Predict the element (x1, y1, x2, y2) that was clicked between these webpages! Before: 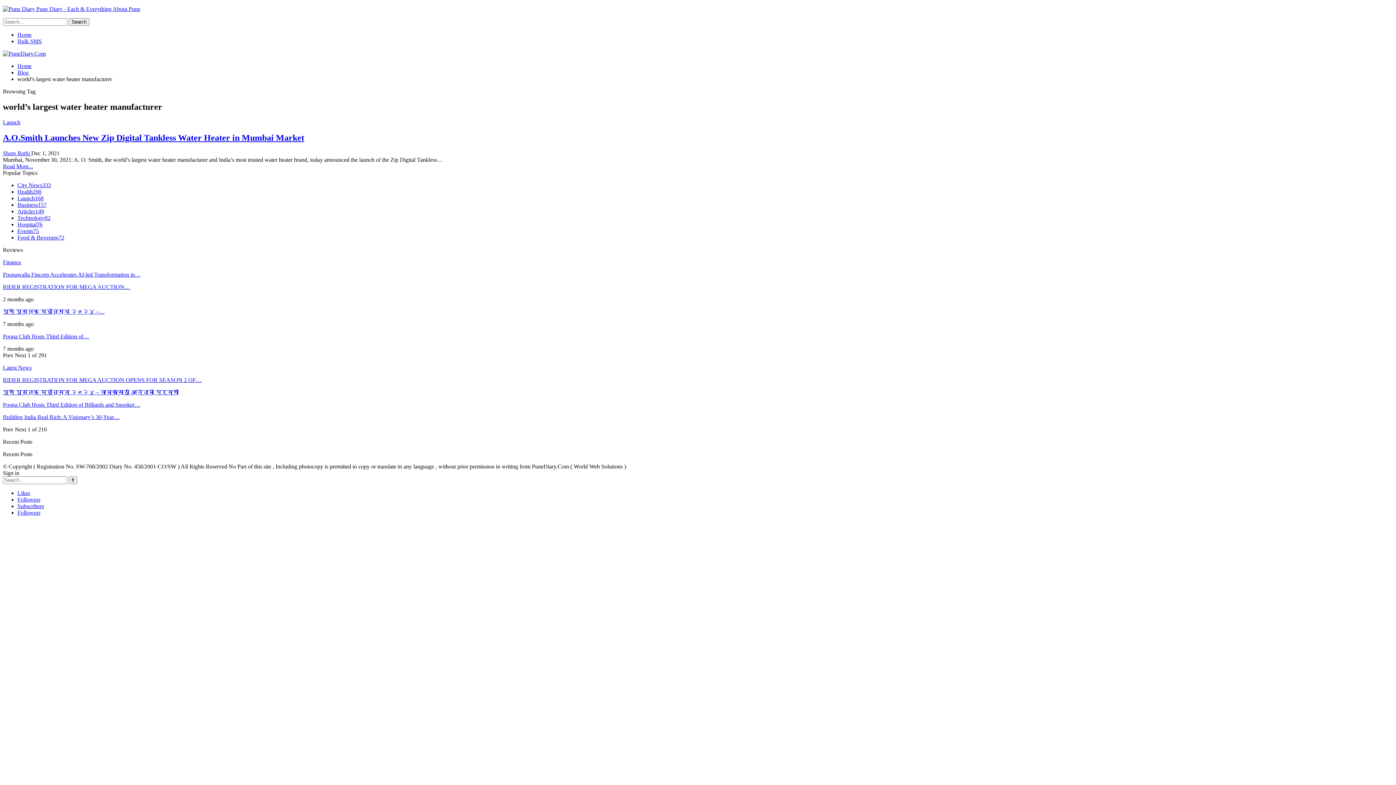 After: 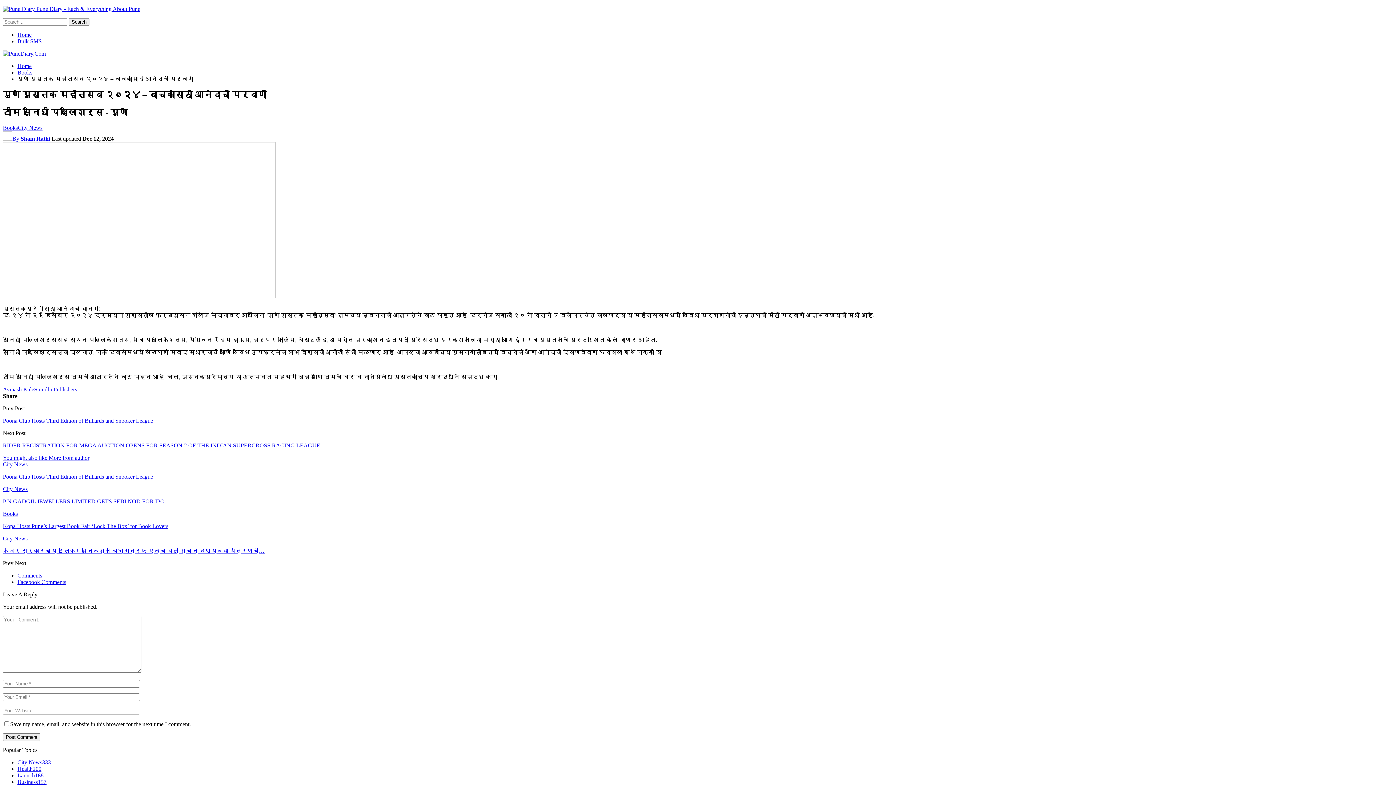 Action: bbox: (2, 389, 178, 395) label: पुणे पुस्तक महोत्सव २०२४ – वाचकांसाठी आनंदाची पर्वणी